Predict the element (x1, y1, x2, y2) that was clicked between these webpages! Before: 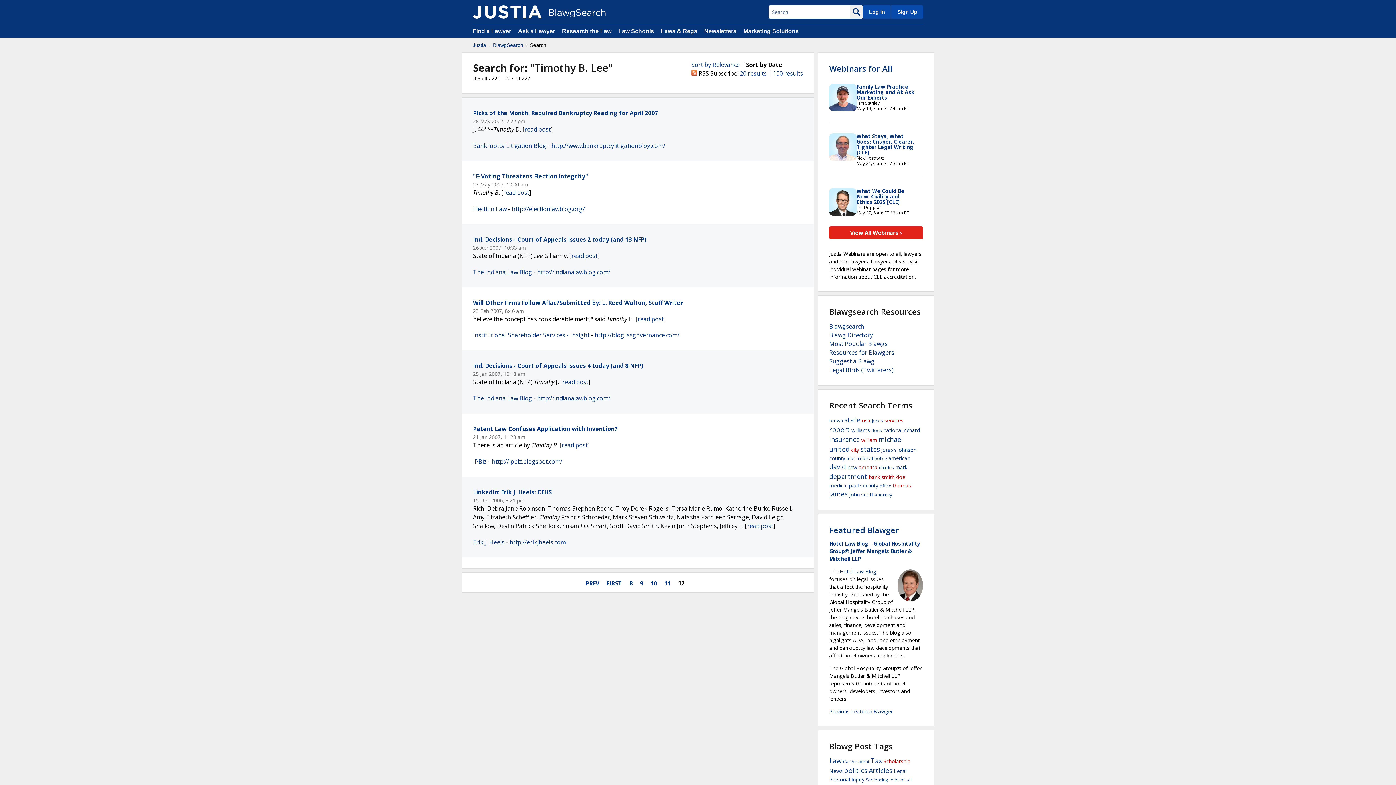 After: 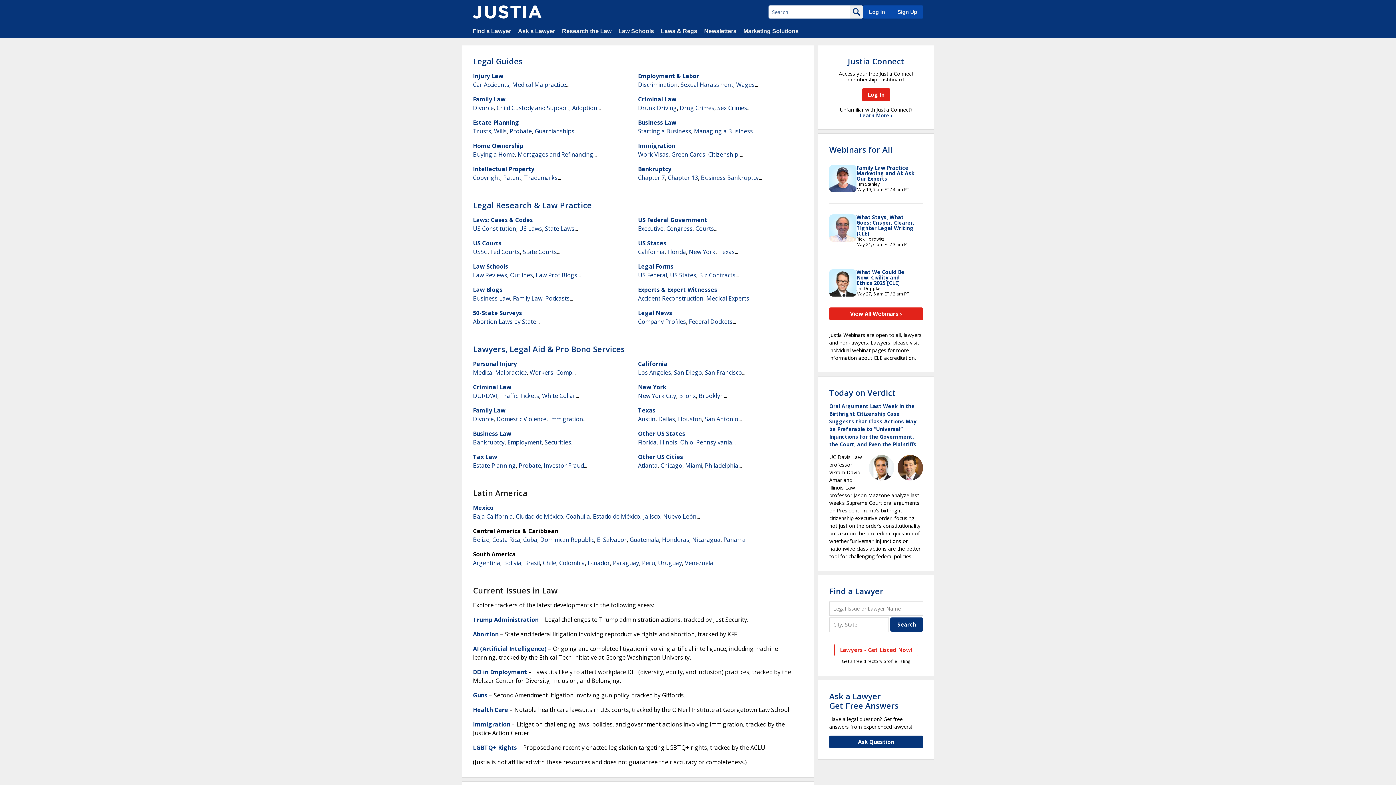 Action: label: Research the Law bbox: (562, 28, 611, 34)